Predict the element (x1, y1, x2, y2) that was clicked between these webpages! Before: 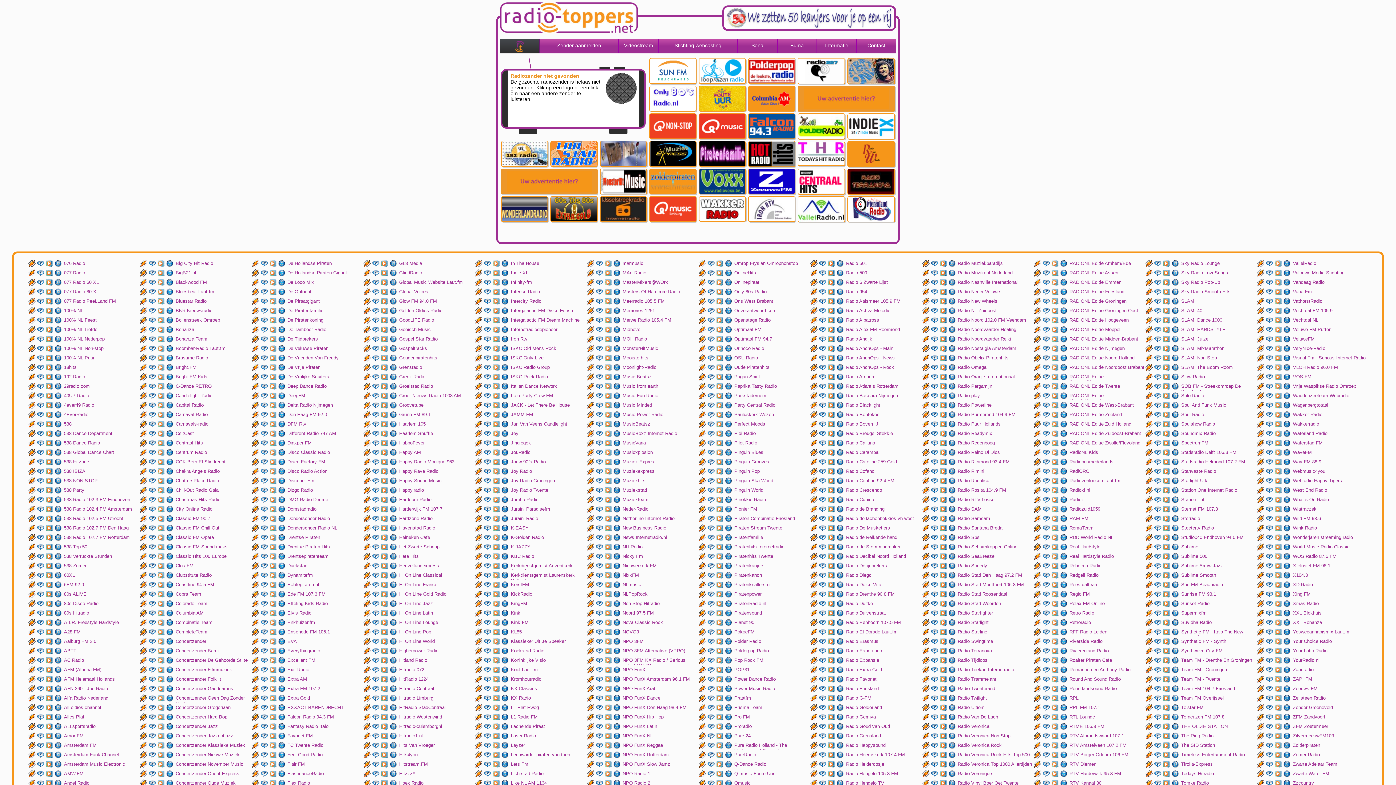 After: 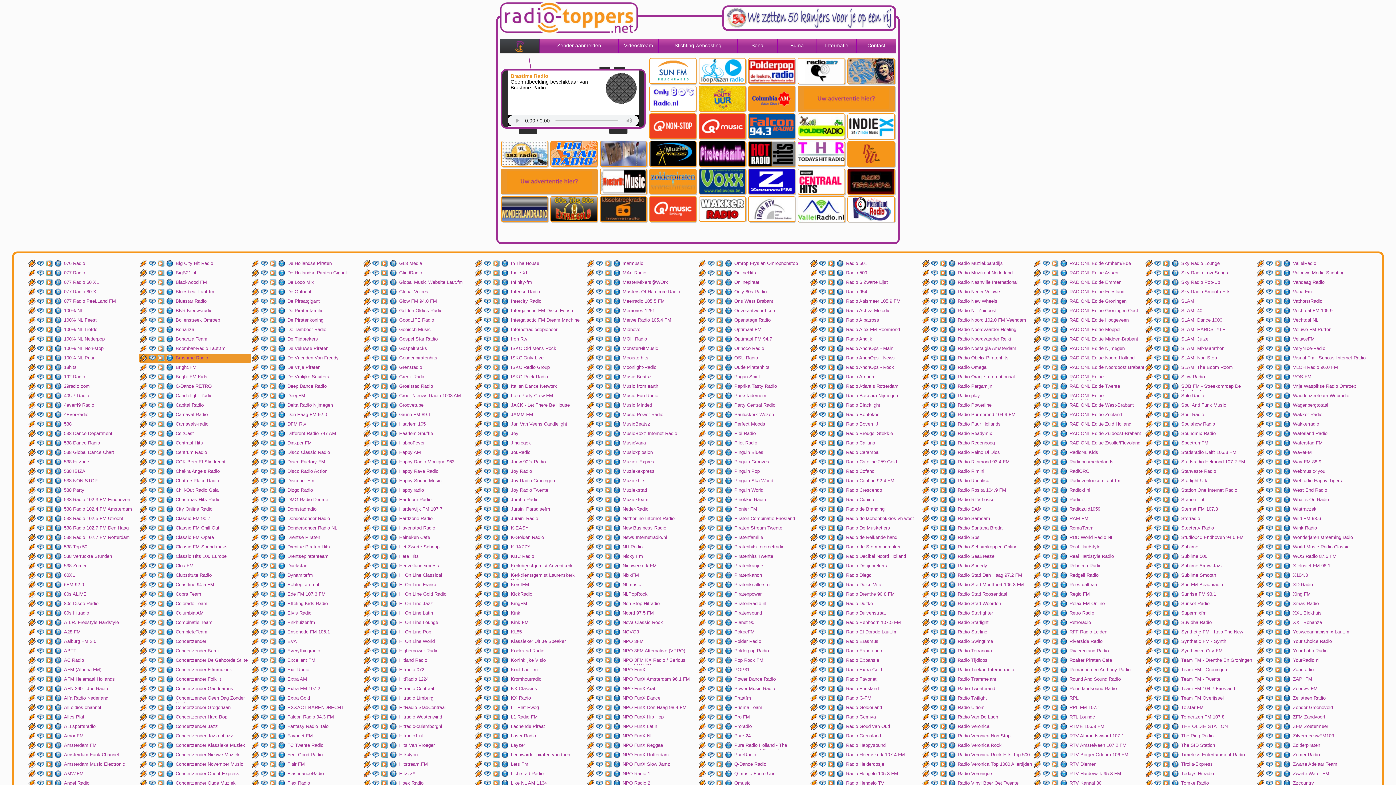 Action: bbox: (175, 353, 251, 362) label: Brastime Radio